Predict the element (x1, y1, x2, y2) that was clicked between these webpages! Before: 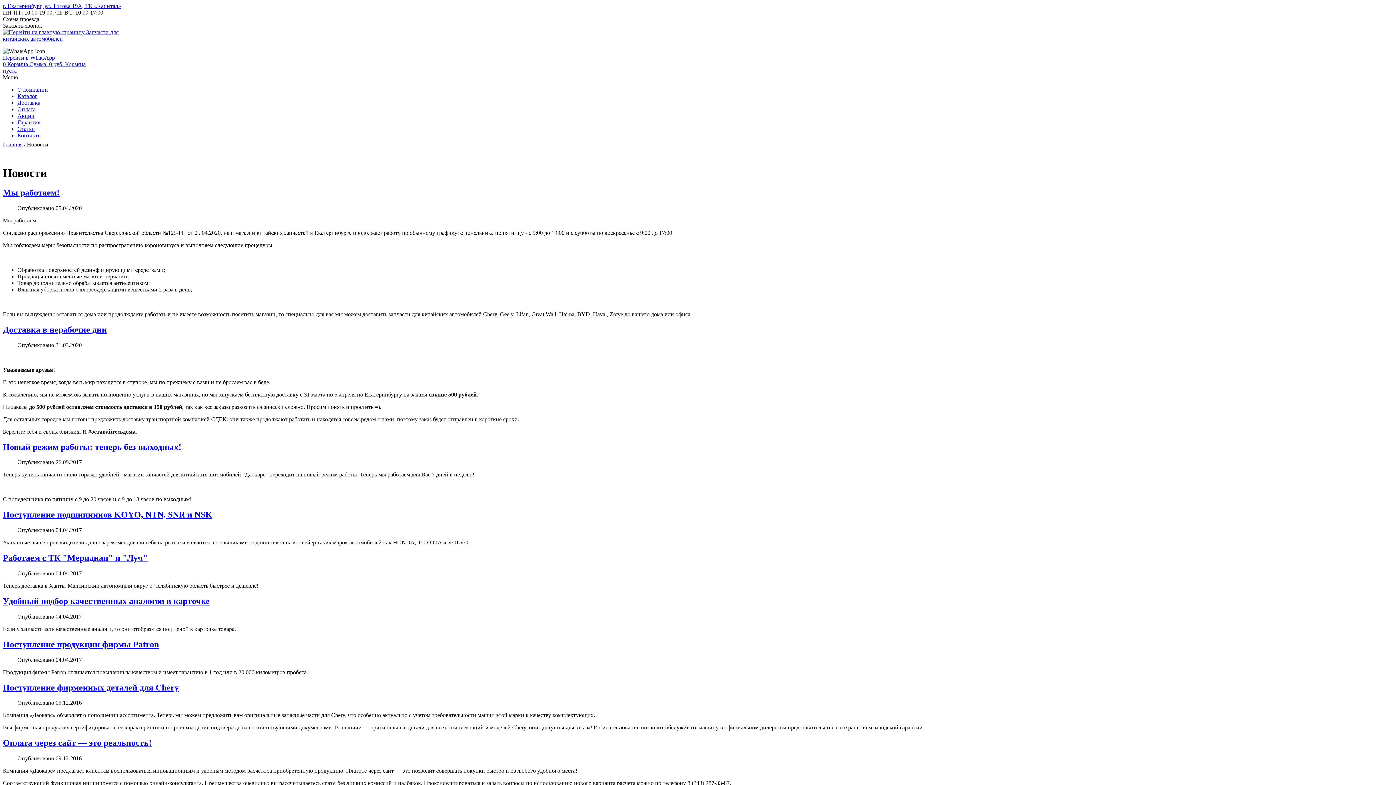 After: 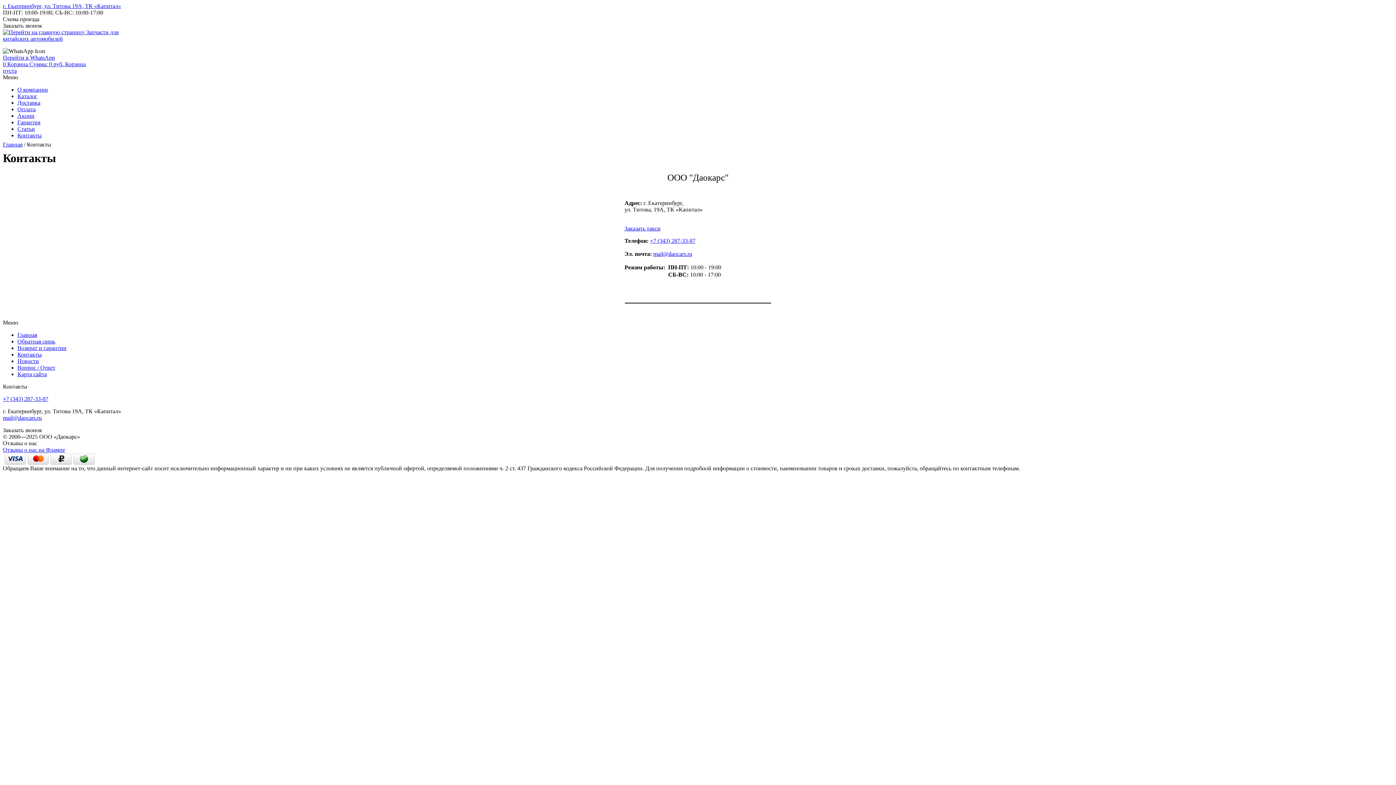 Action: bbox: (17, 132, 41, 138) label: Контакты